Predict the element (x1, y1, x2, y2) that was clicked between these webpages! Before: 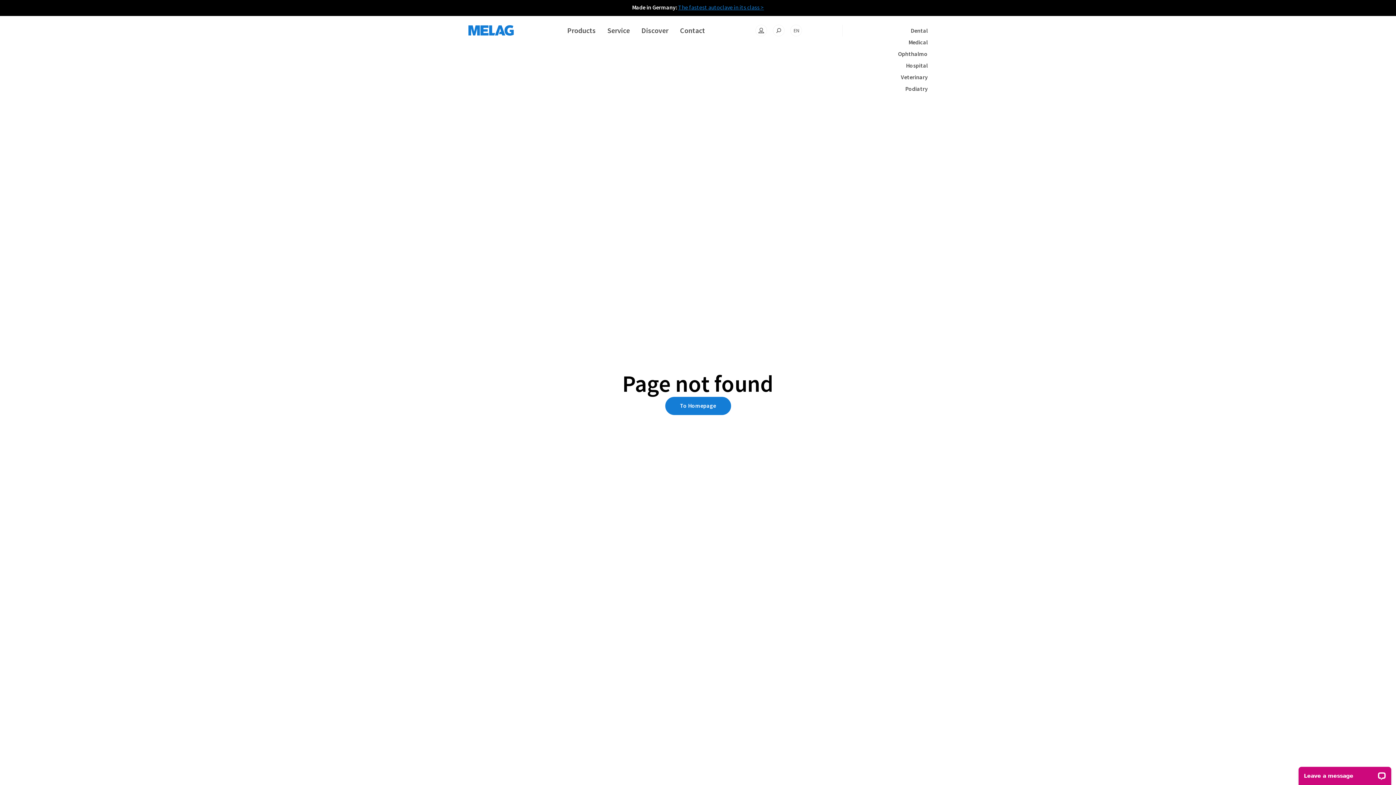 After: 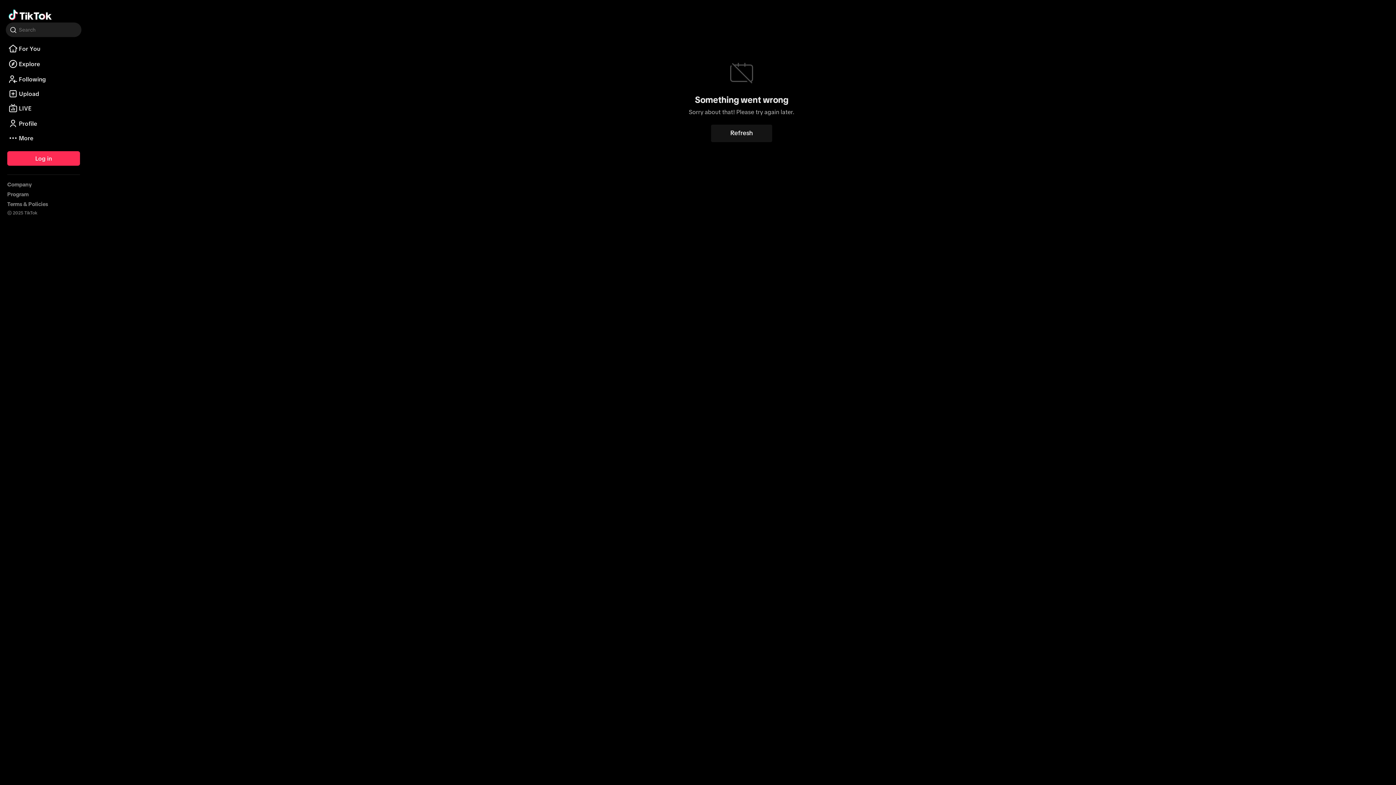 Action: bbox: (748, 142, 757, 151)